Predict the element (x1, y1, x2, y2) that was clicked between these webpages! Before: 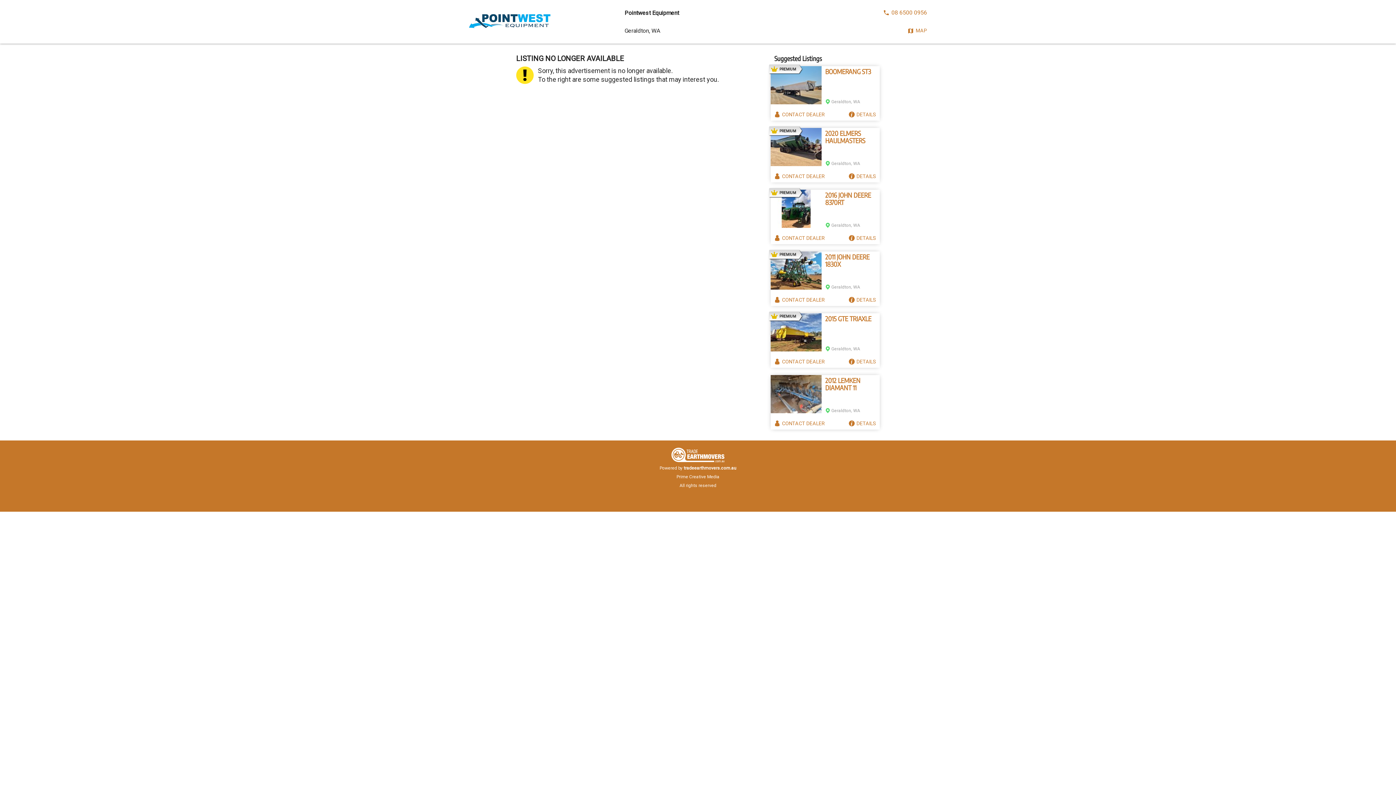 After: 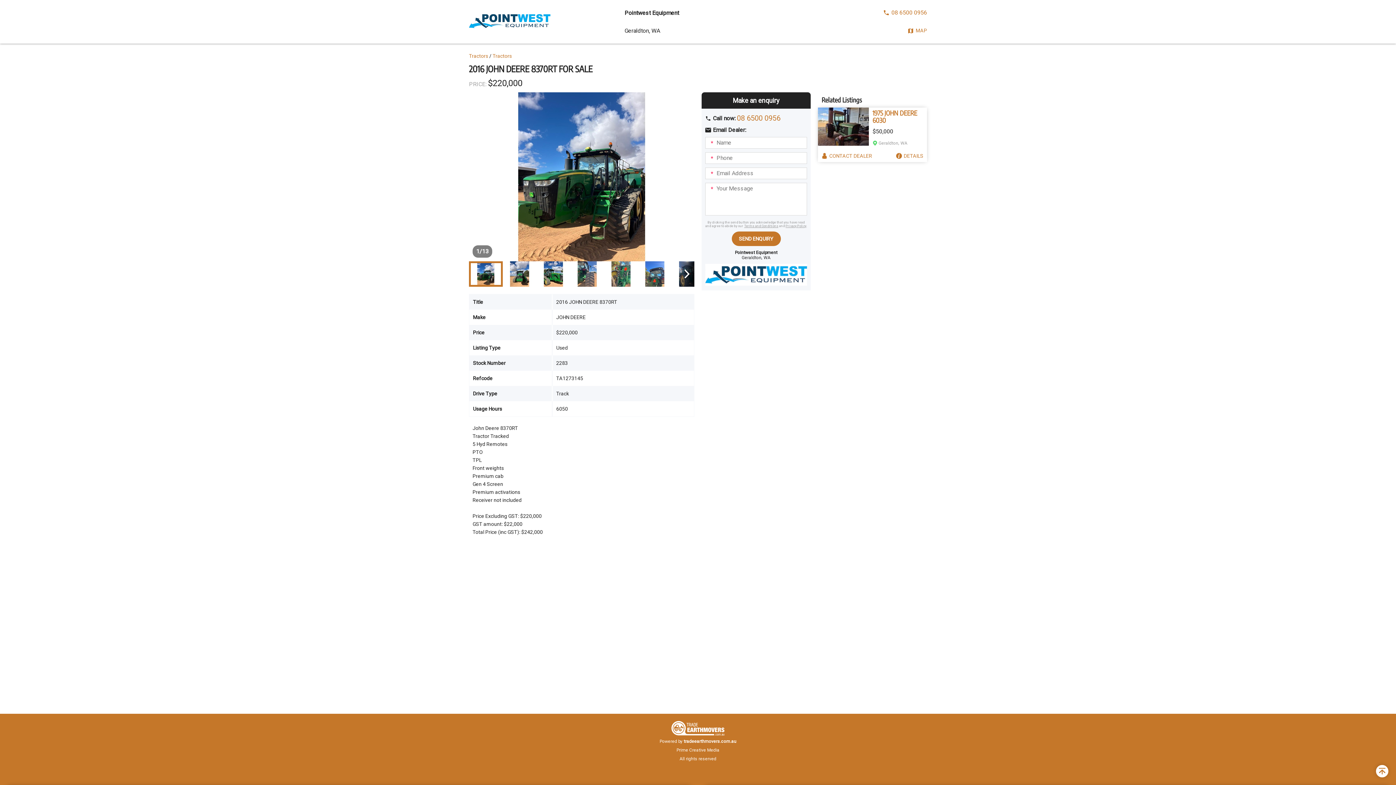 Action: label: DETAILS bbox: (845, 228, 880, 244)